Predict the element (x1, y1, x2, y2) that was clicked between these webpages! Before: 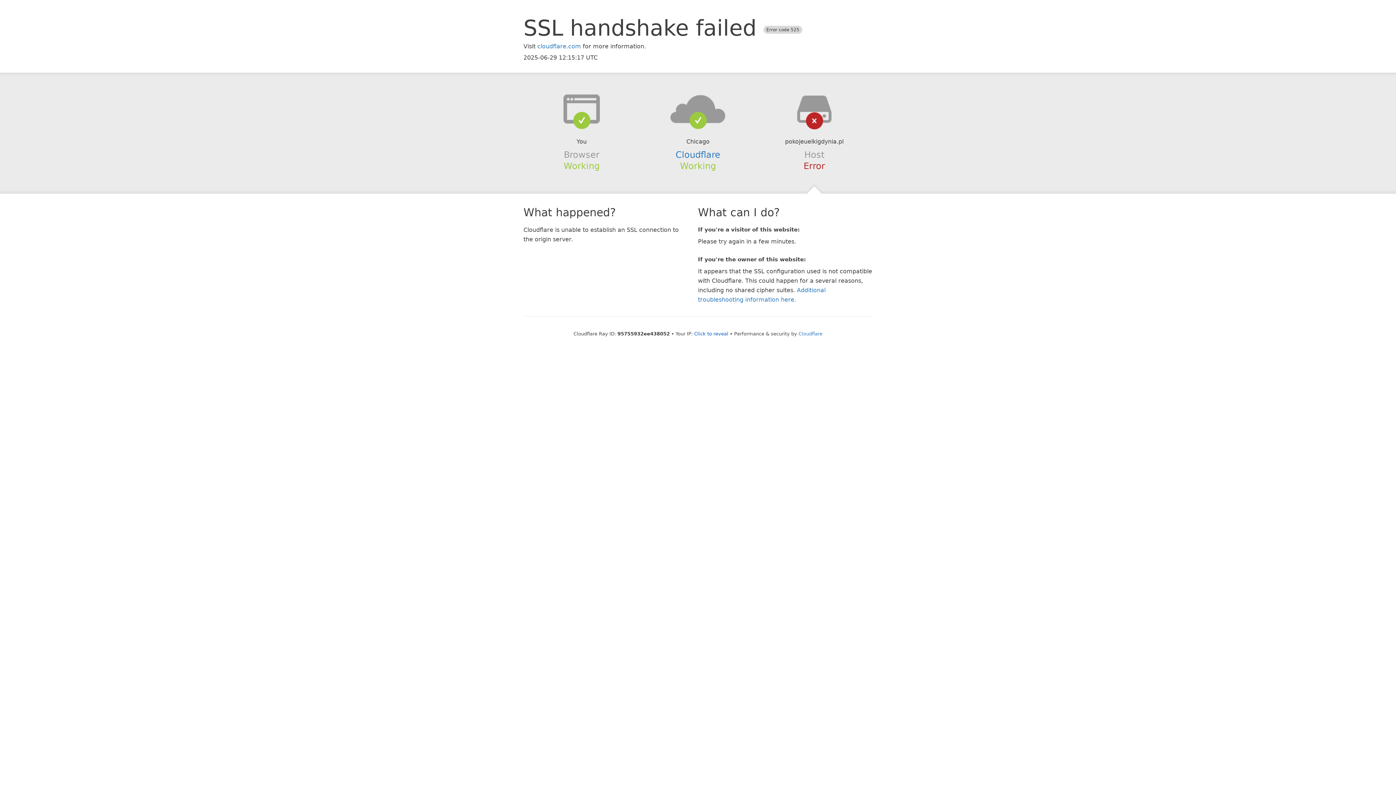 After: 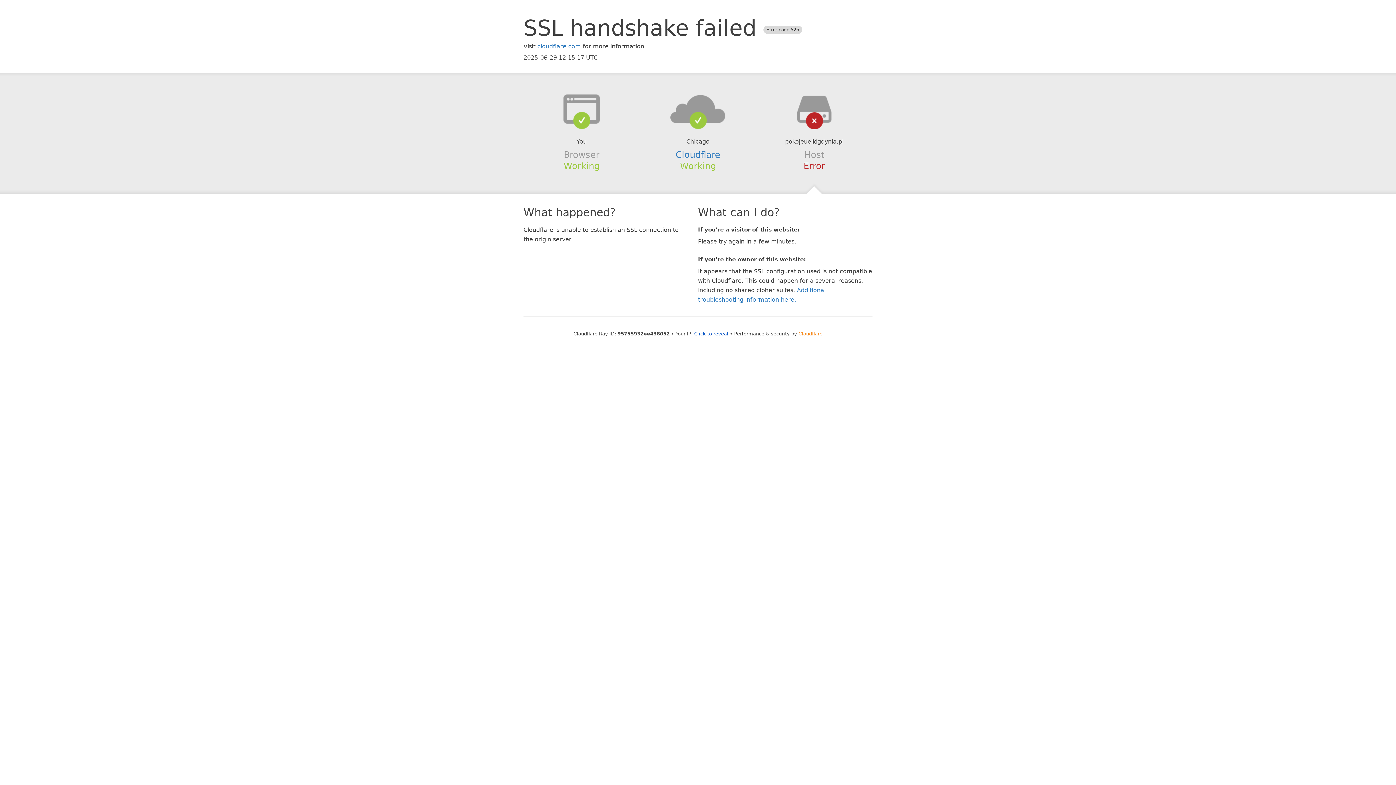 Action: bbox: (798, 331, 822, 336) label: Cloudflare